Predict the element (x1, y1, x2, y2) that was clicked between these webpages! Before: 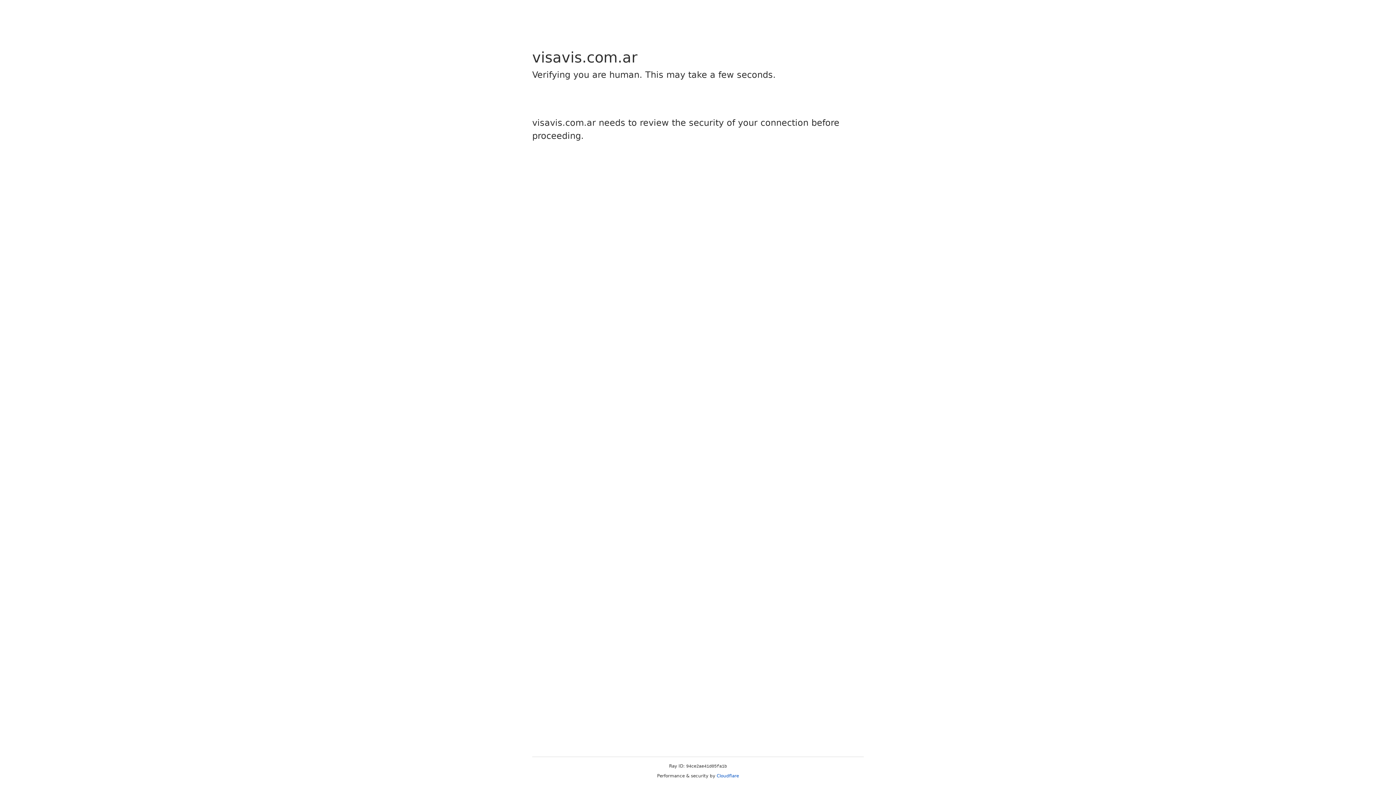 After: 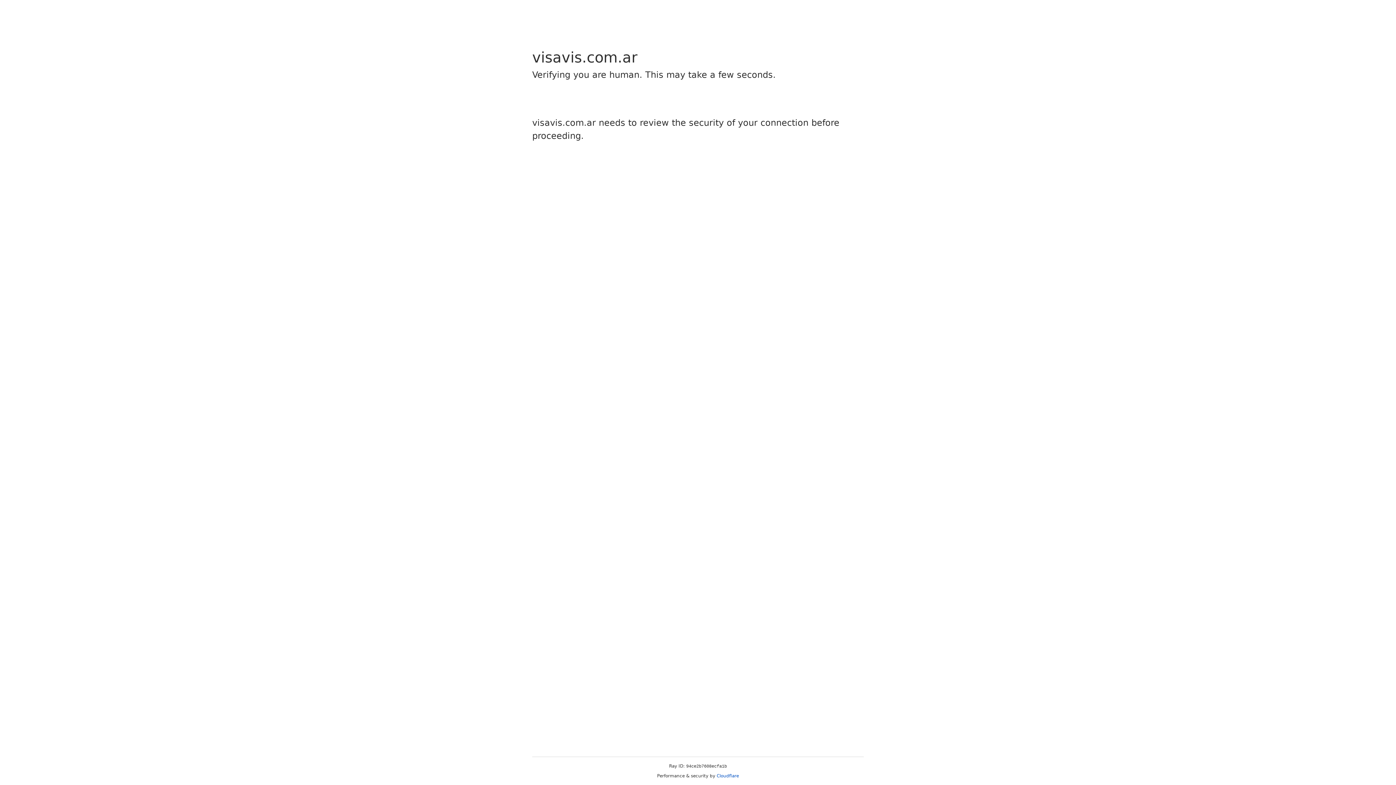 Action: bbox: (716, 773, 739, 778) label: Cloudflare